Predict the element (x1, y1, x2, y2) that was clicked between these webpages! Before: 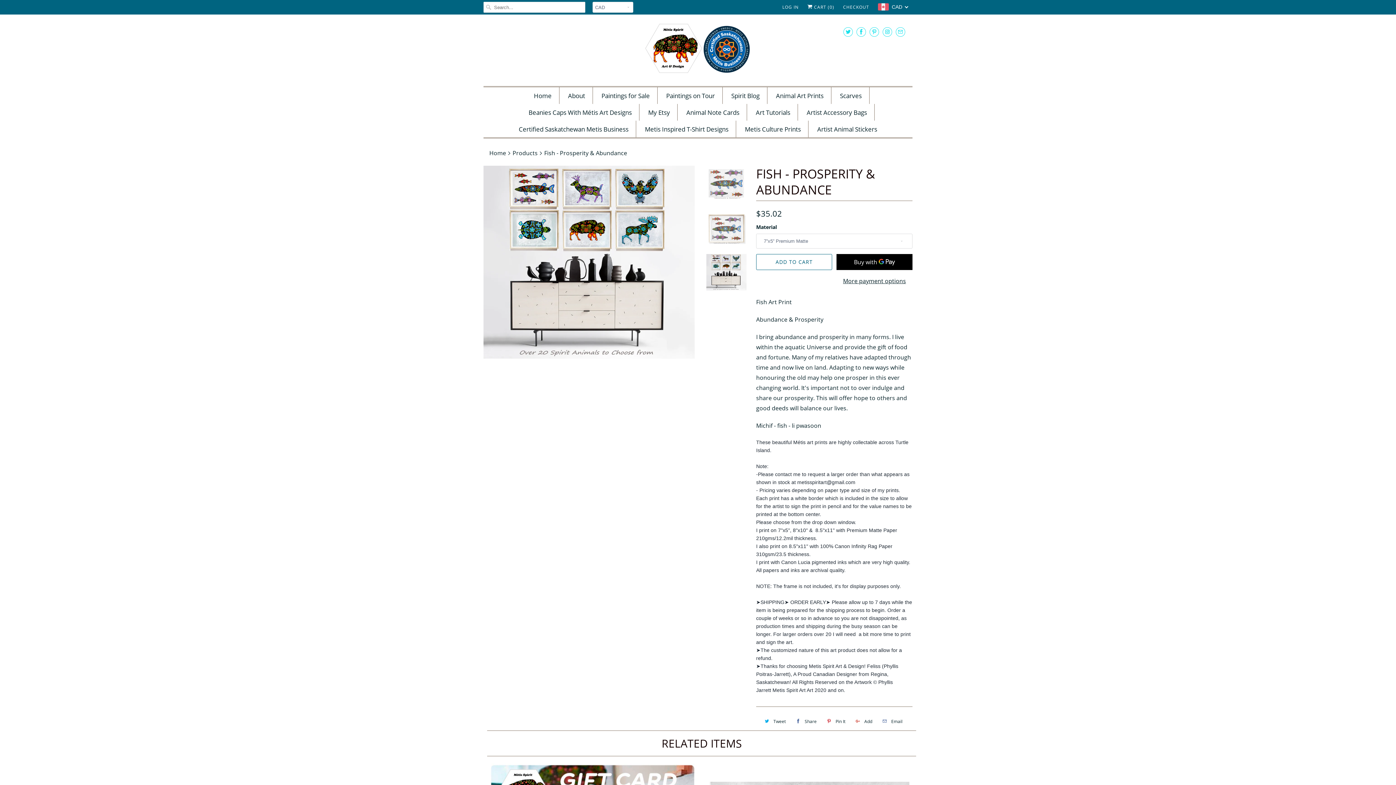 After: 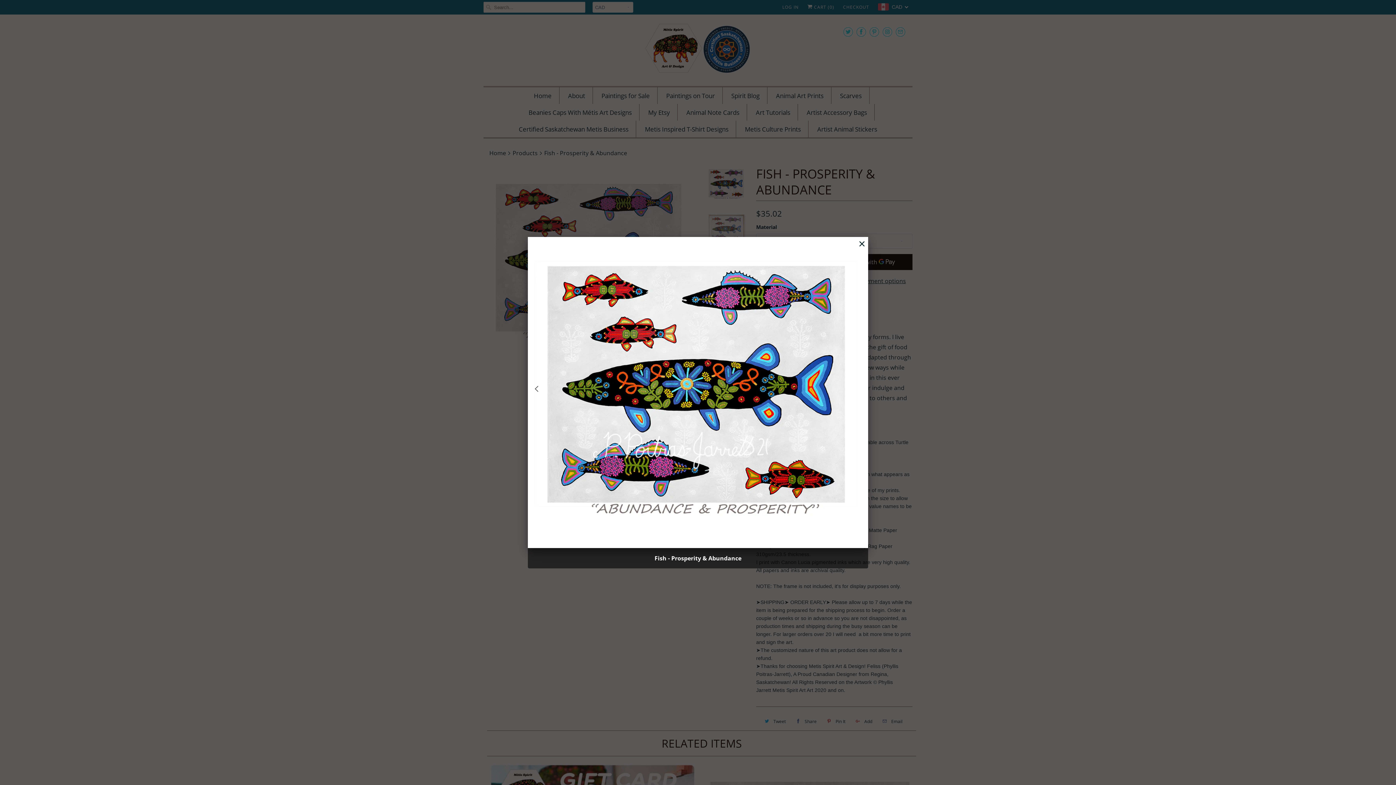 Action: bbox: (483, 165, 696, 360)